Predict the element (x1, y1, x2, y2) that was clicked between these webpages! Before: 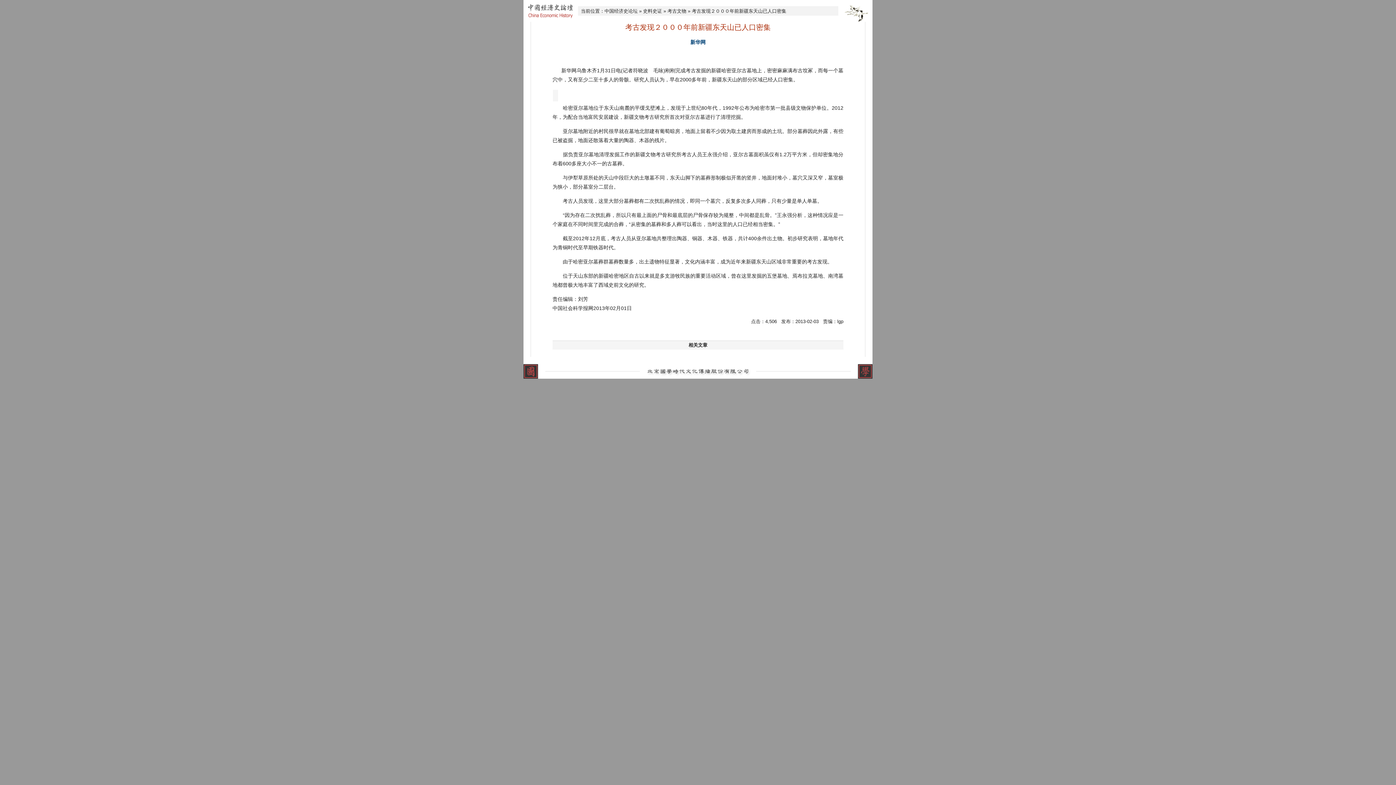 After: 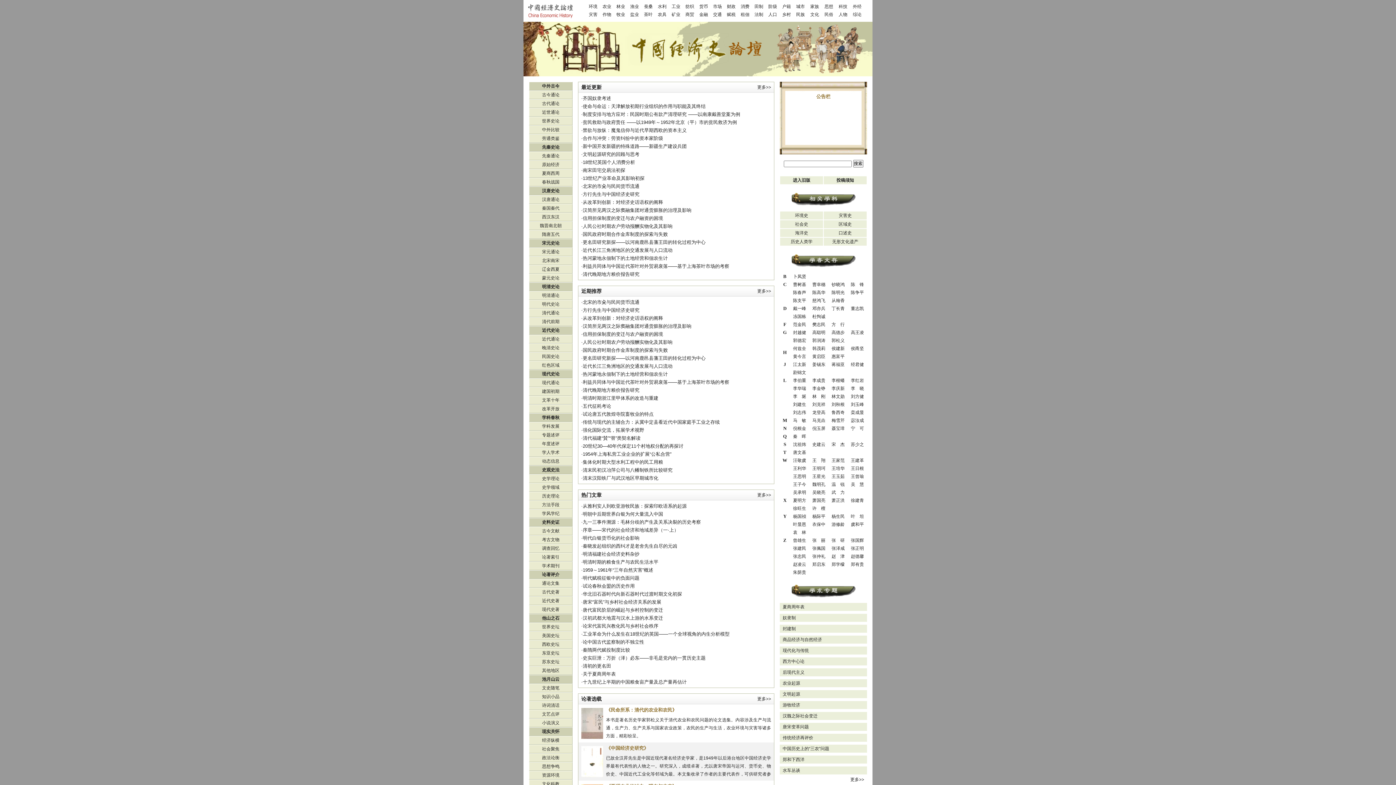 Action: bbox: (604, 8, 637, 13) label: 中国经济史论坛